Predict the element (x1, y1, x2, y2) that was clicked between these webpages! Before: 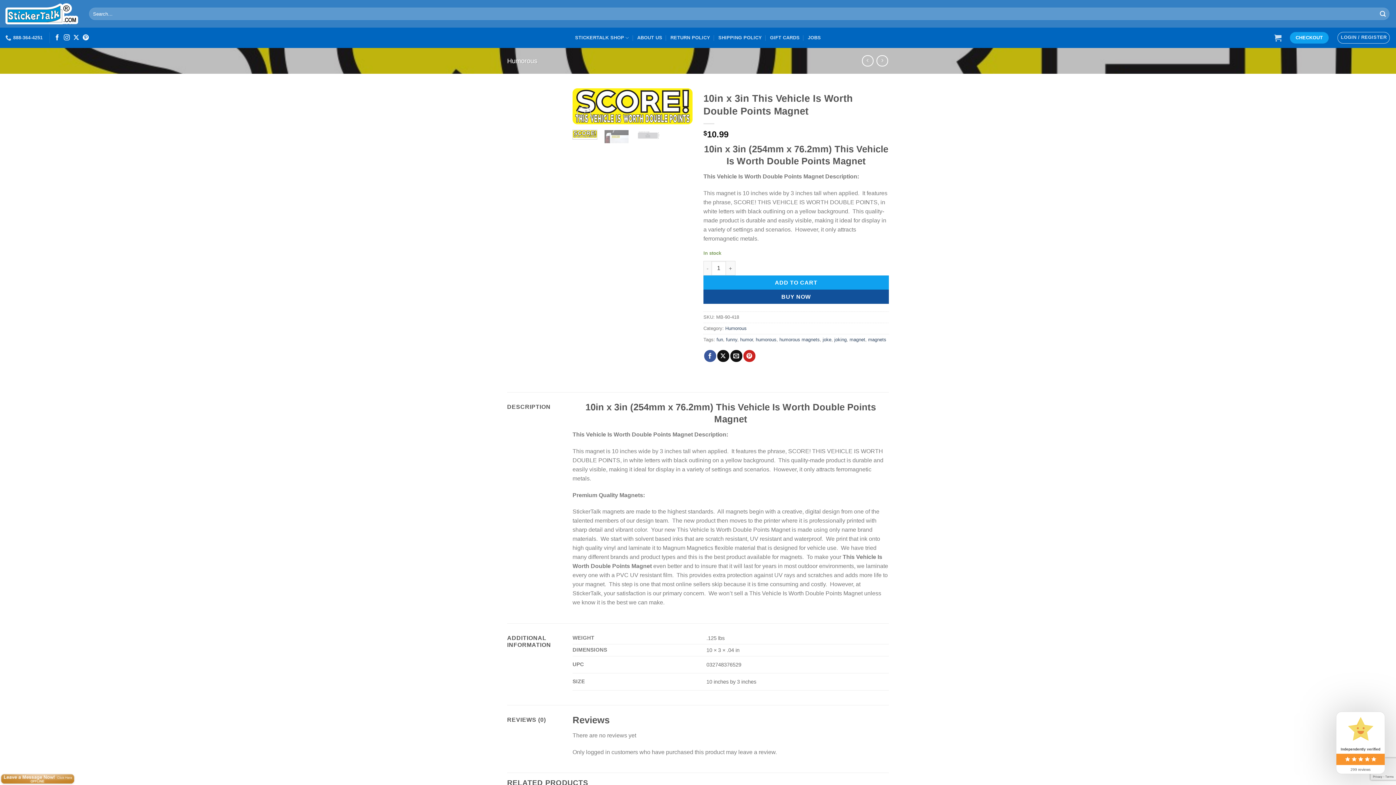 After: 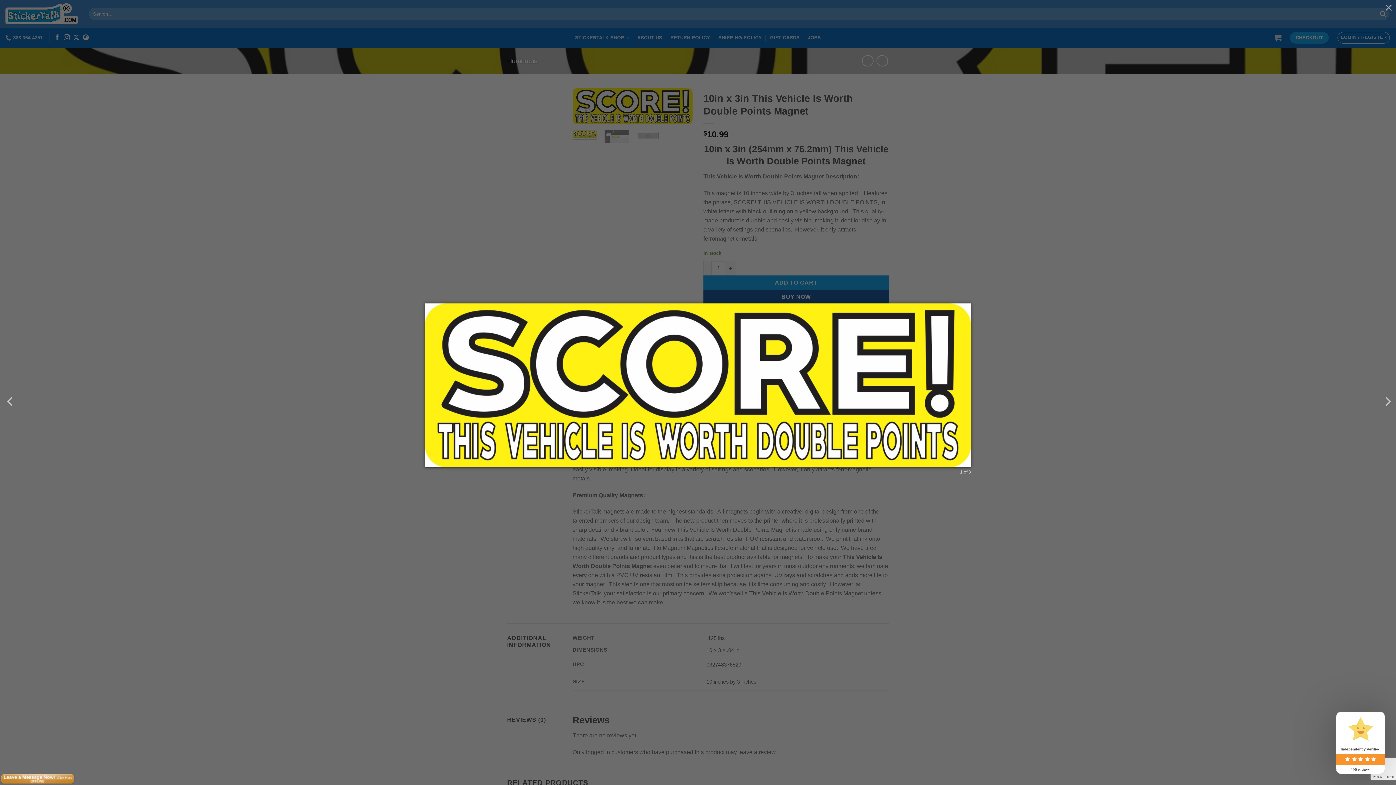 Action: bbox: (572, 102, 692, 109)